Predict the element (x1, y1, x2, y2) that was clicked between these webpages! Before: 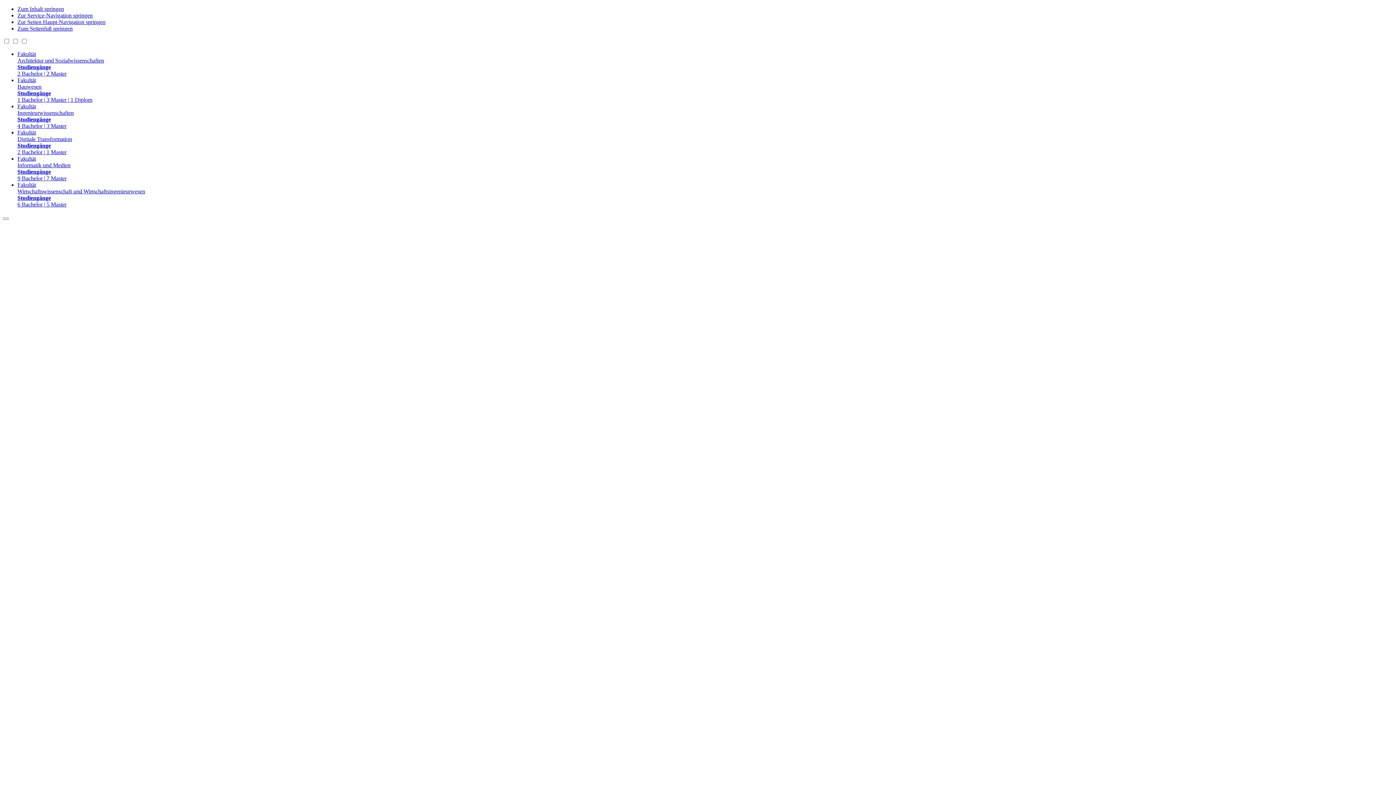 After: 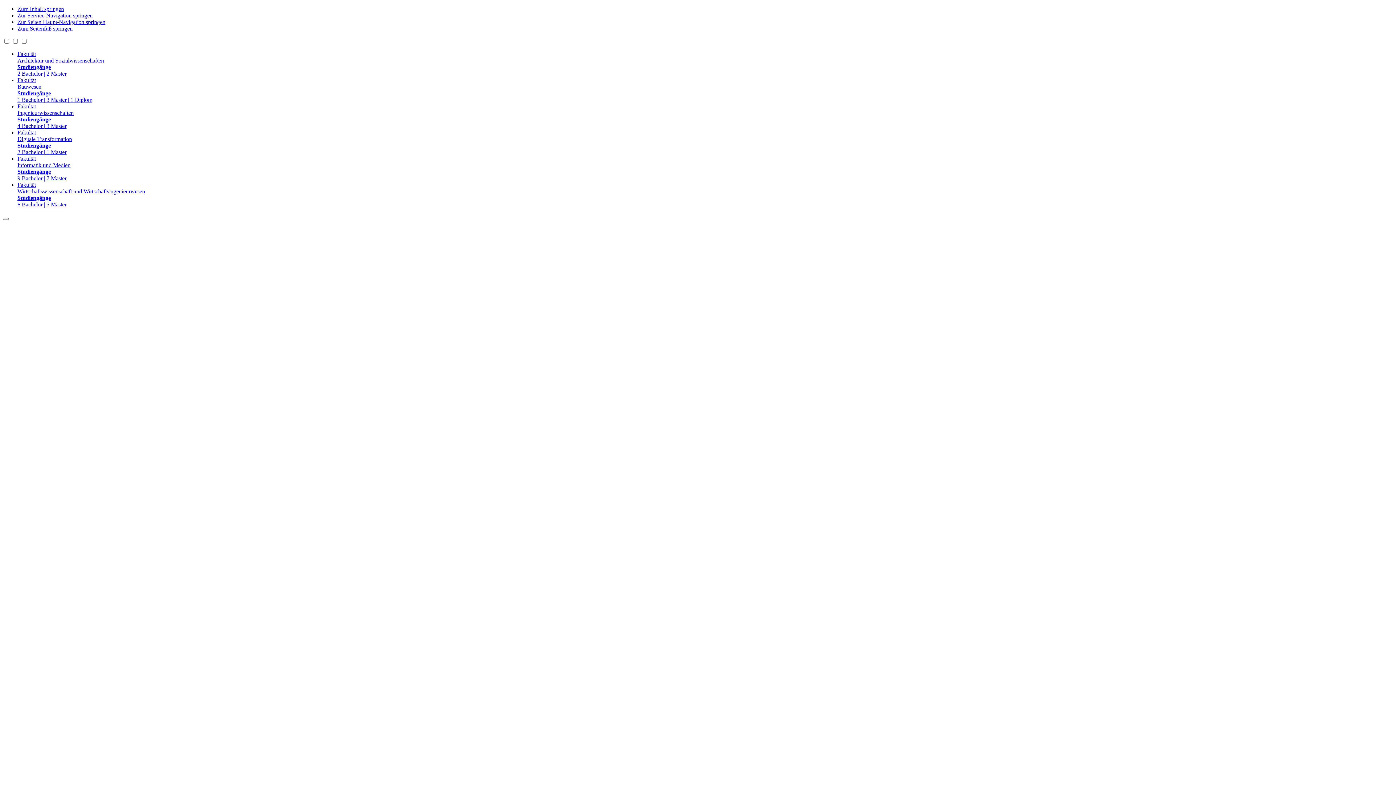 Action: label: Fakultät
Ingenieurwissenschaften
Studiengänge
4 Bachelor | 3 Master bbox: (17, 103, 1393, 129)